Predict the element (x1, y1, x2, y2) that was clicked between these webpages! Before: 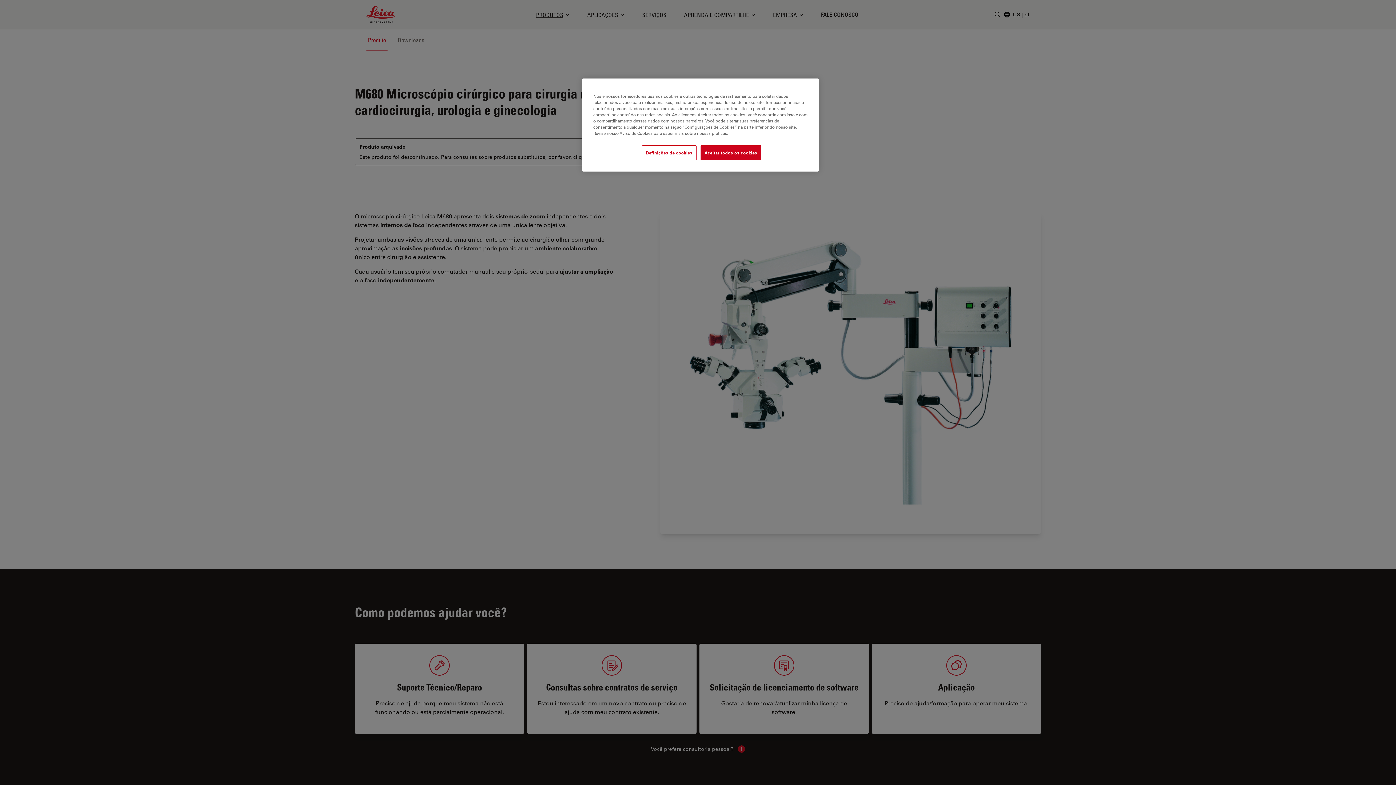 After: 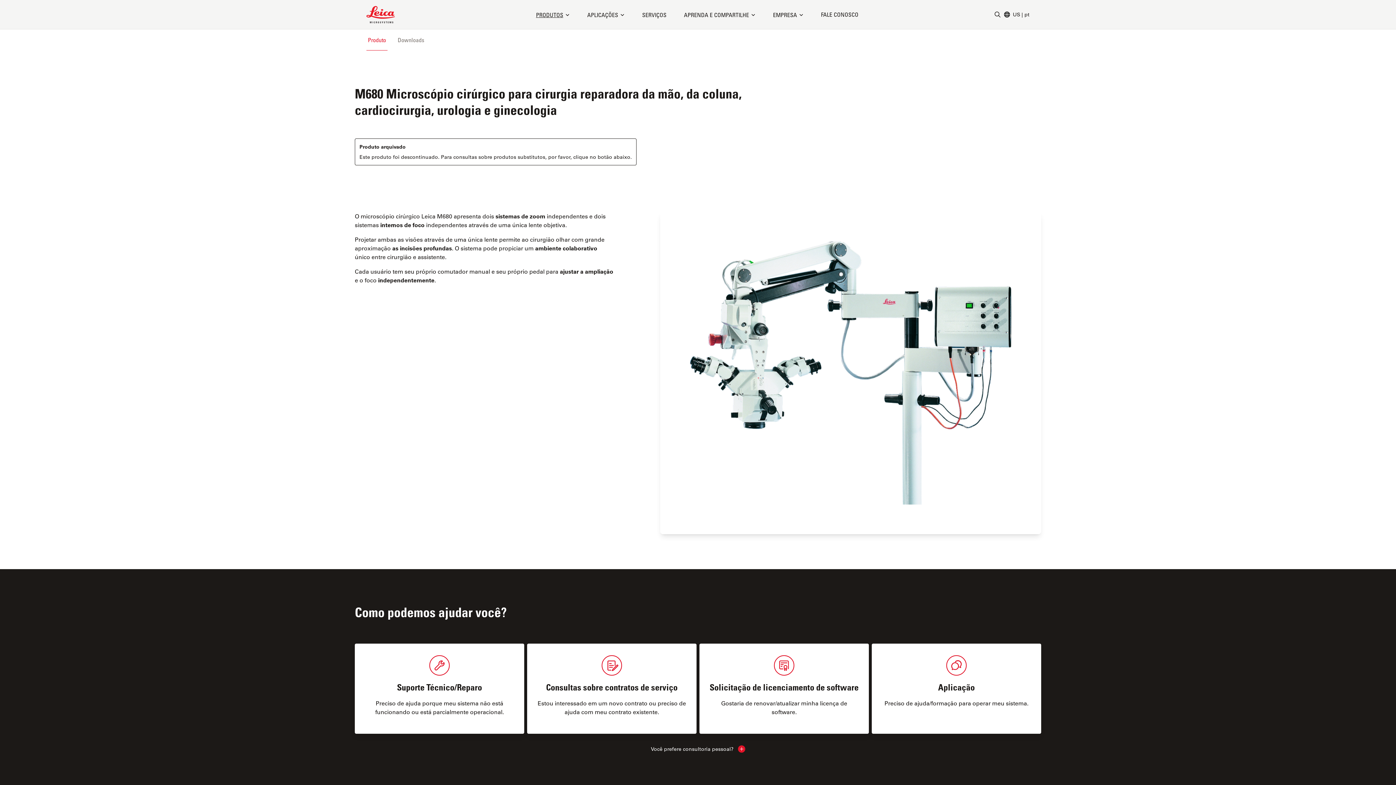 Action: label: Aceitar todos os cookies bbox: (700, 145, 761, 160)